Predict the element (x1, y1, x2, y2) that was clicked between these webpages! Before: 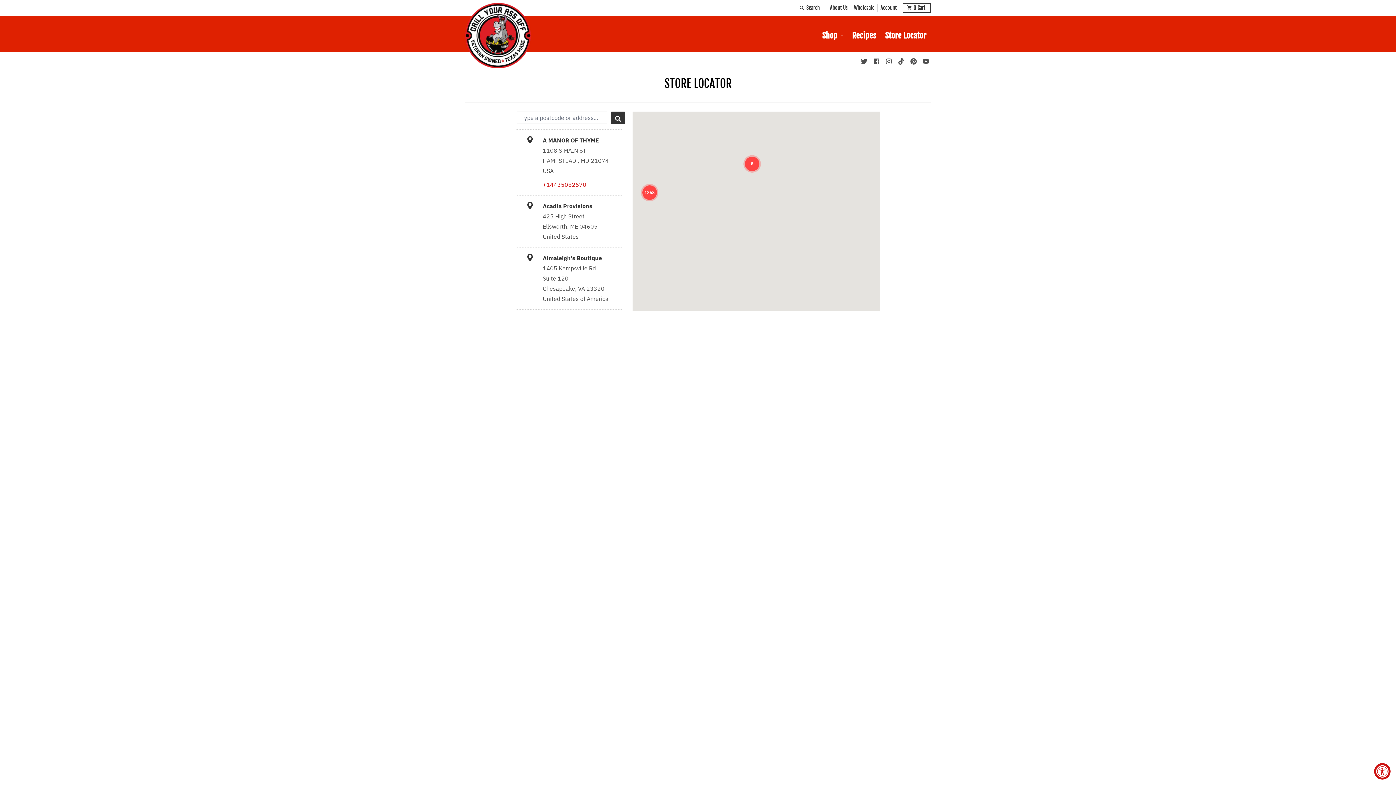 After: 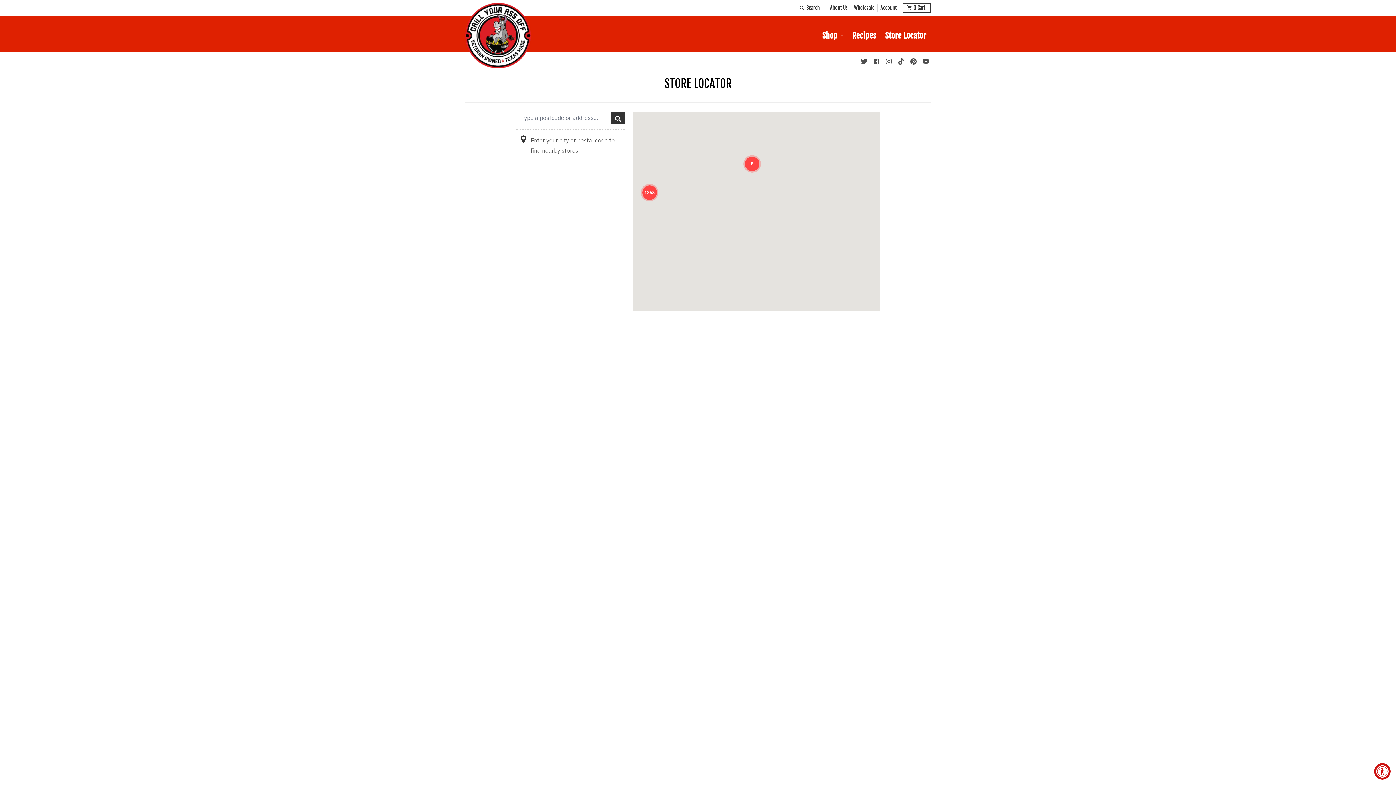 Action: bbox: (610, 111, 625, 124) label: Search